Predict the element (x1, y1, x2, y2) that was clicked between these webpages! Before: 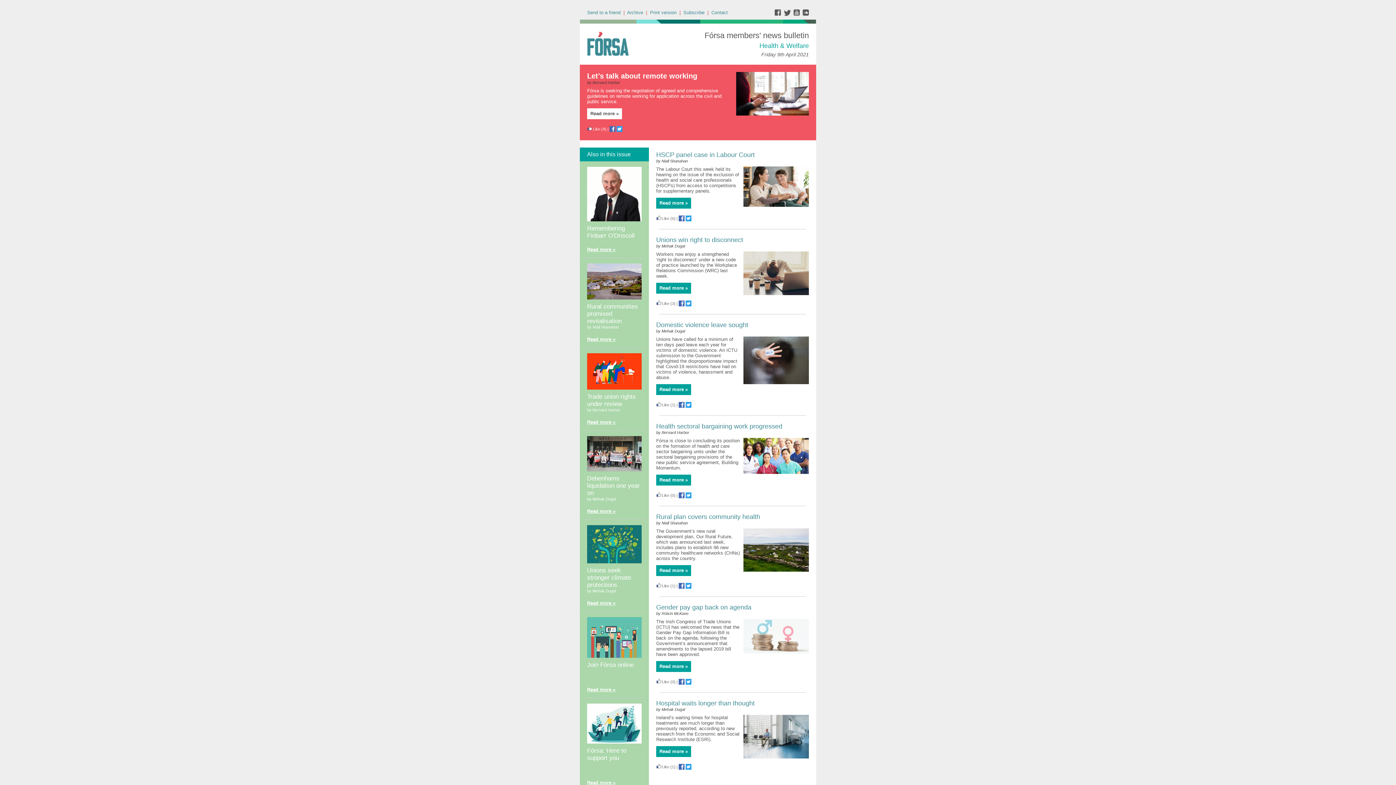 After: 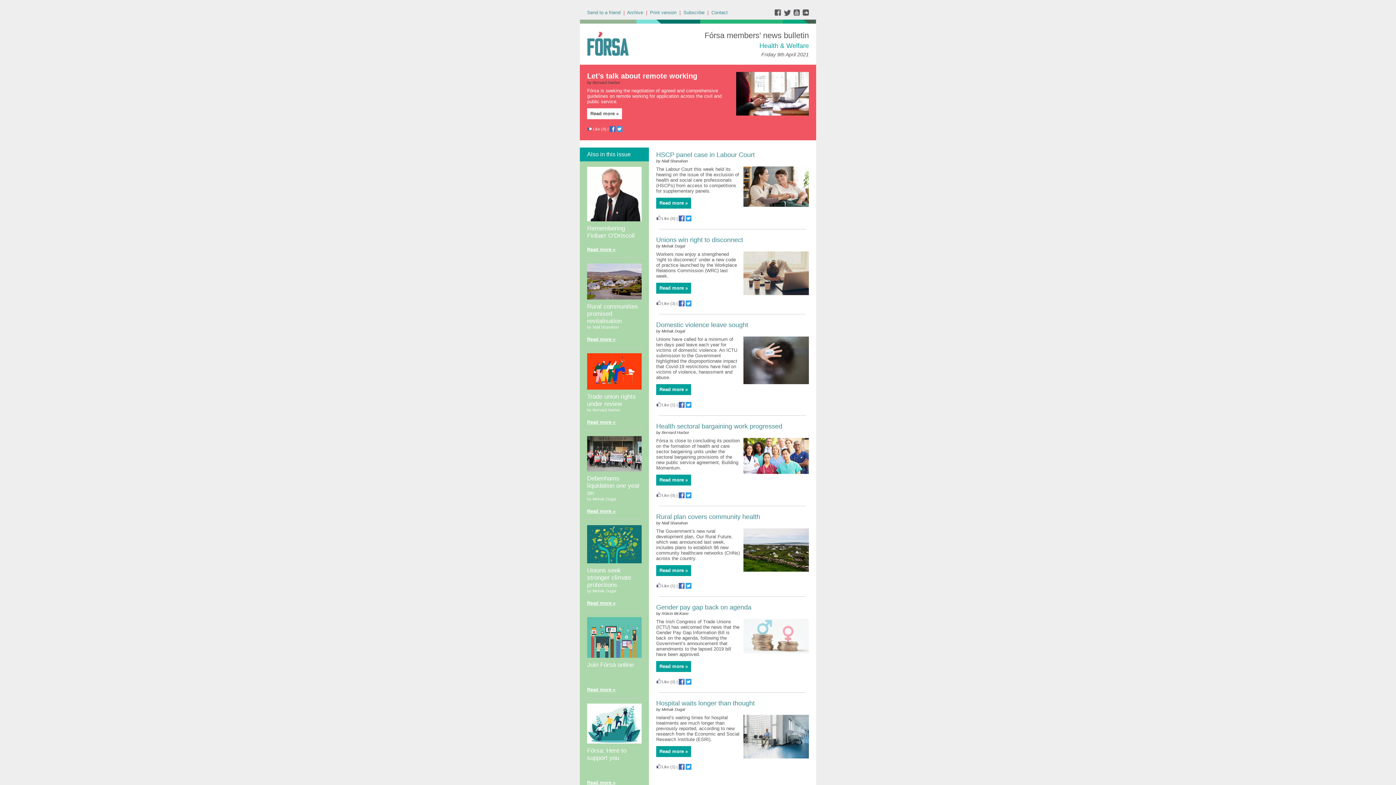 Action: bbox: (609, 128, 615, 132)